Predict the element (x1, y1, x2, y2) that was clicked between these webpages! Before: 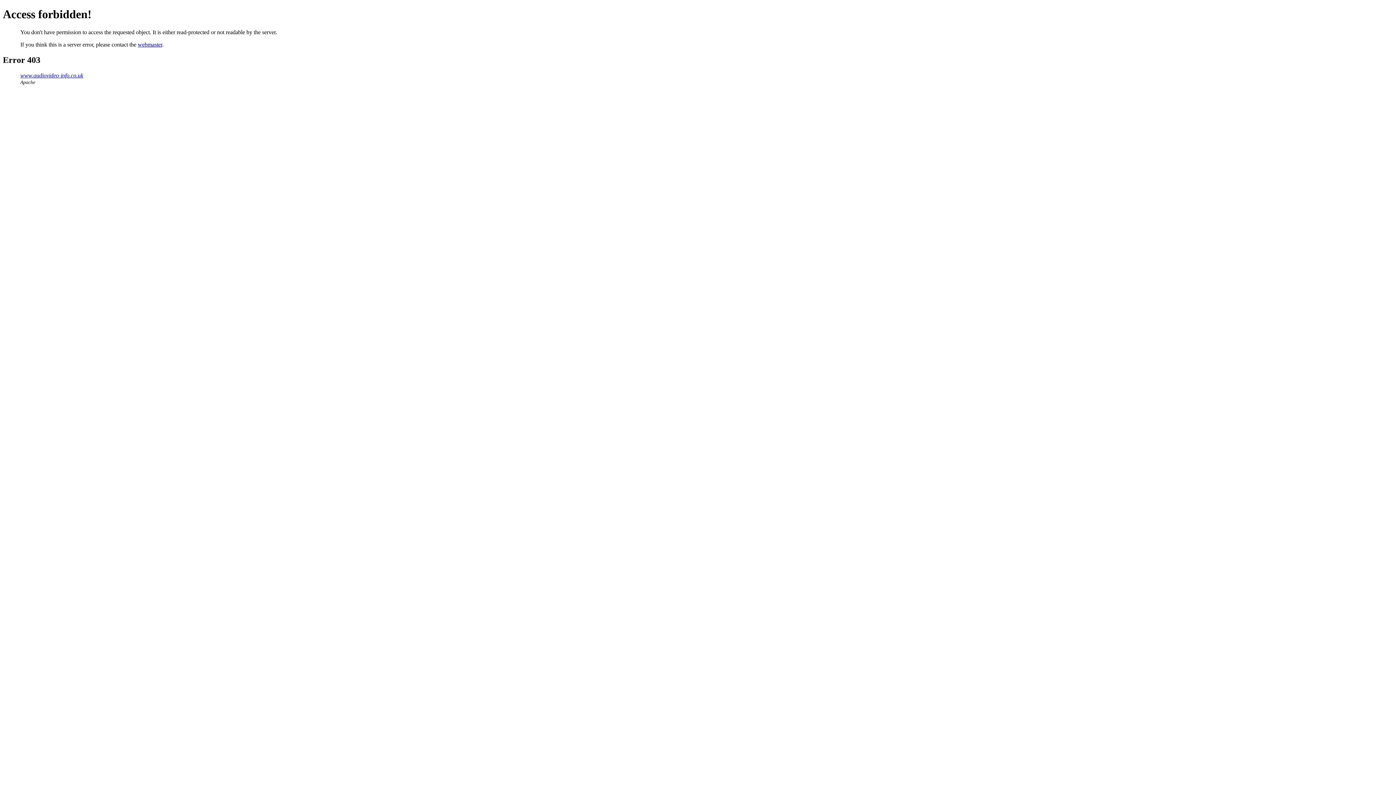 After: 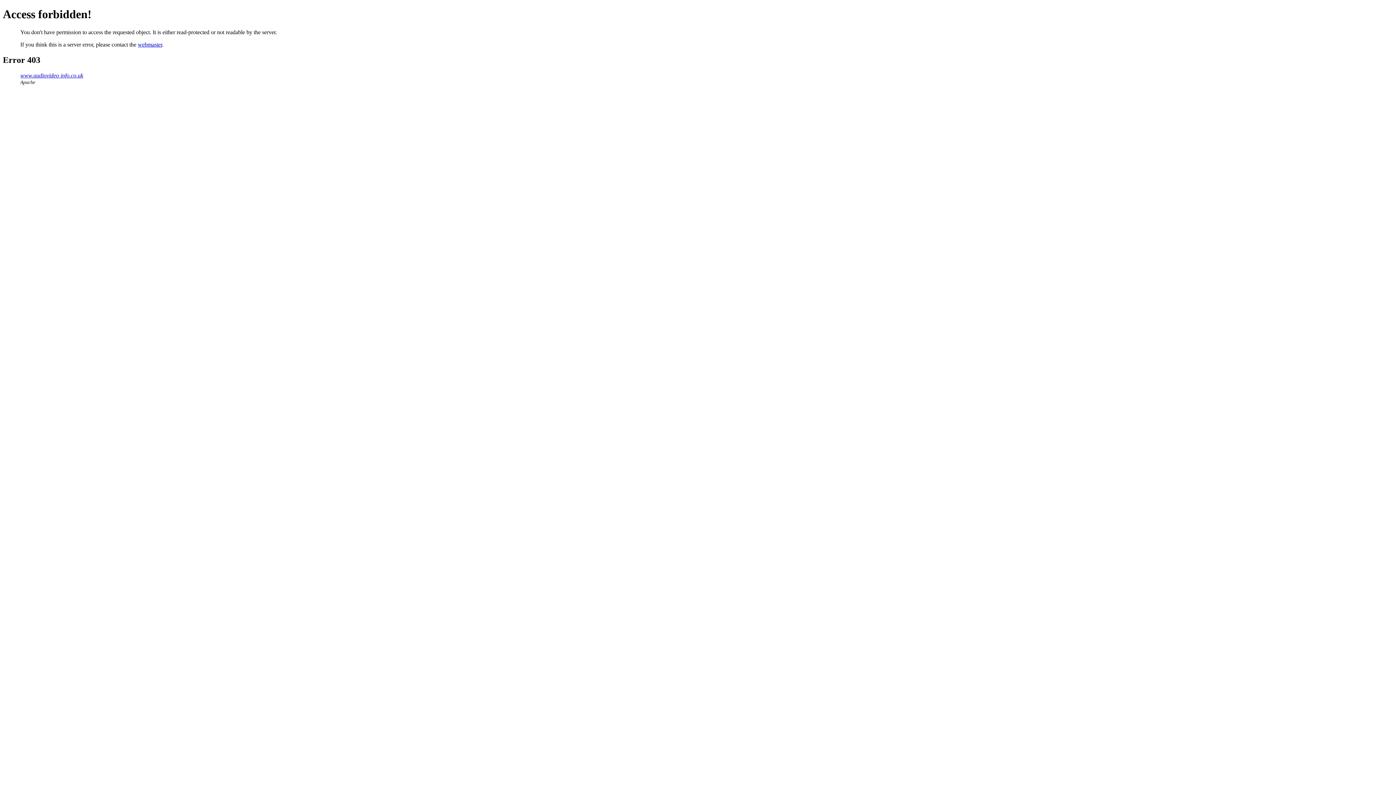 Action: label: webmaster bbox: (137, 41, 162, 47)